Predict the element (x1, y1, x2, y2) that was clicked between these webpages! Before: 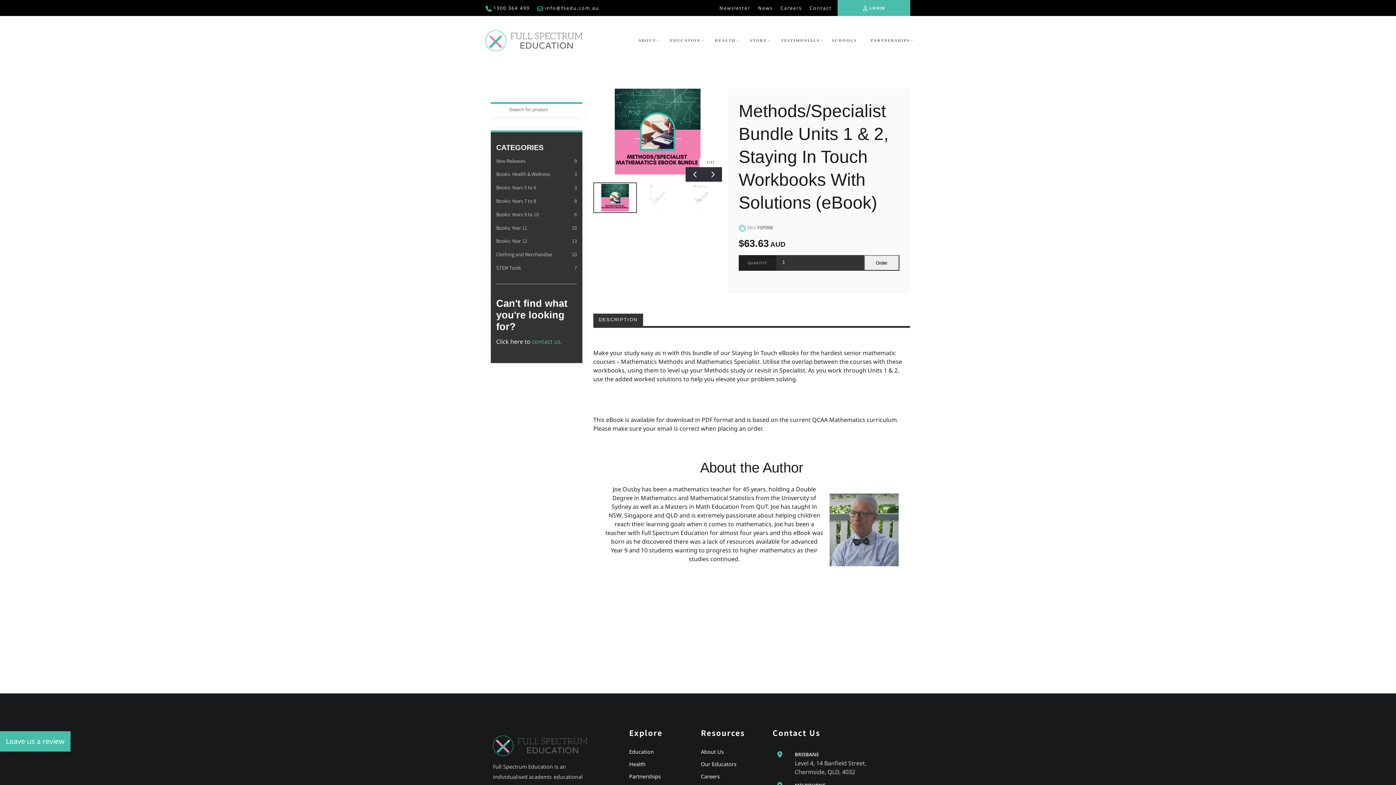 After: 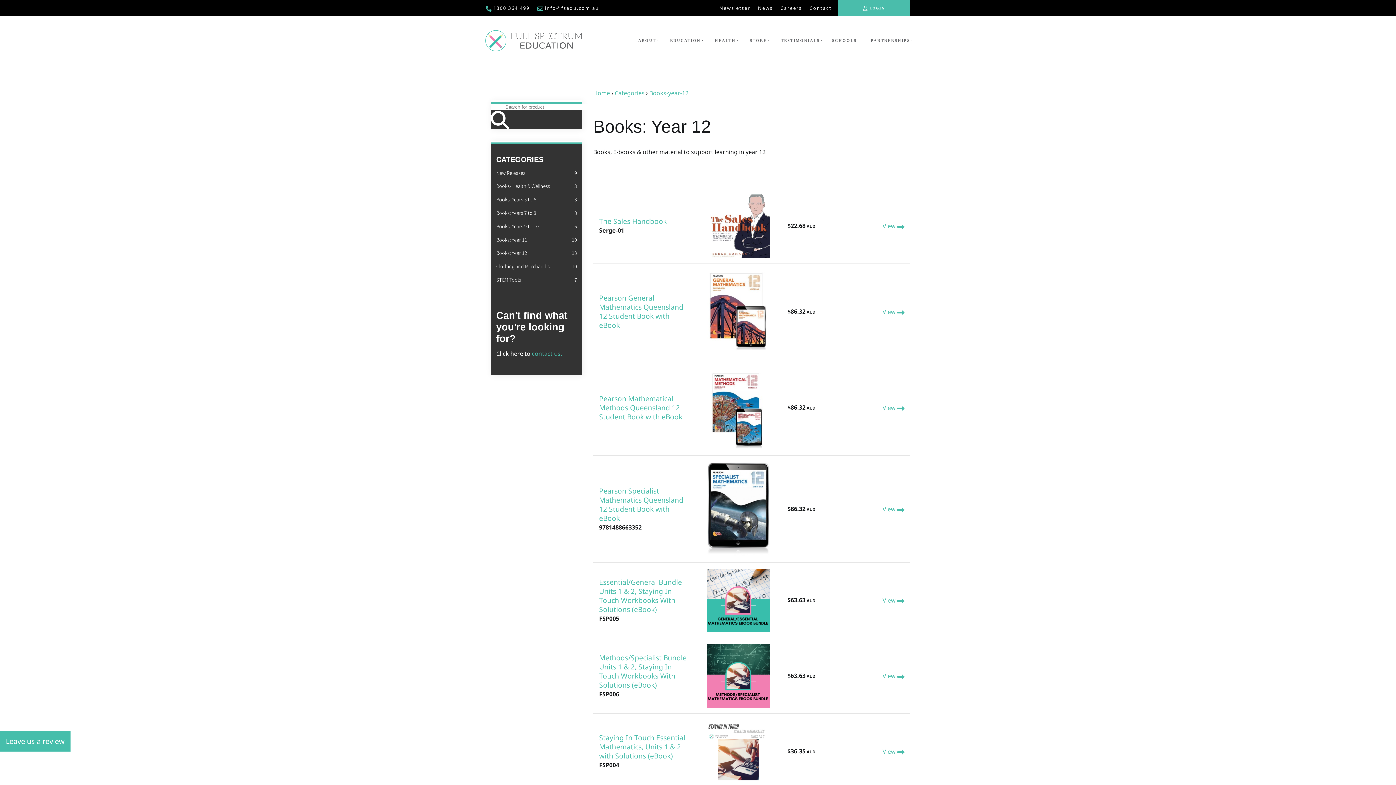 Action: bbox: (496, 236, 577, 245) label: Books: Year 12
13